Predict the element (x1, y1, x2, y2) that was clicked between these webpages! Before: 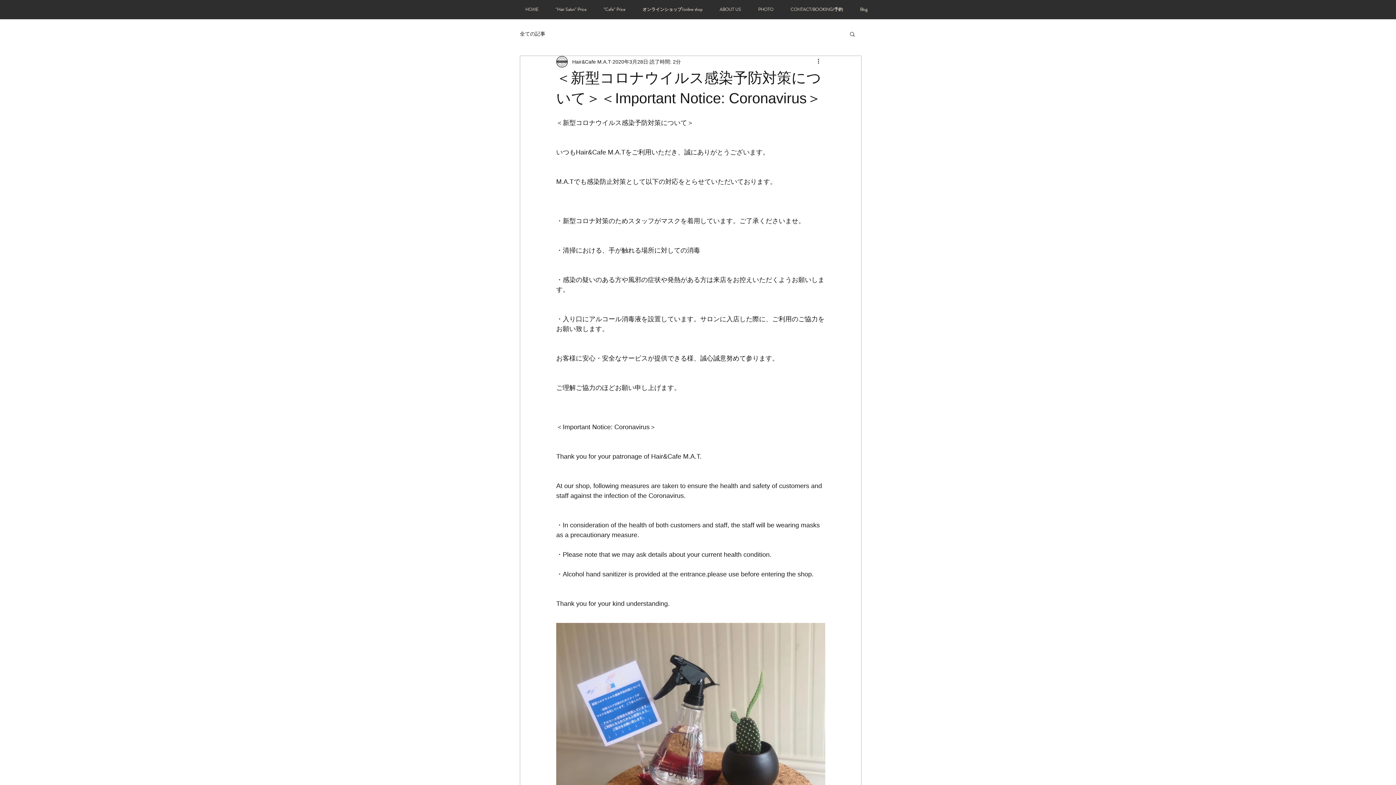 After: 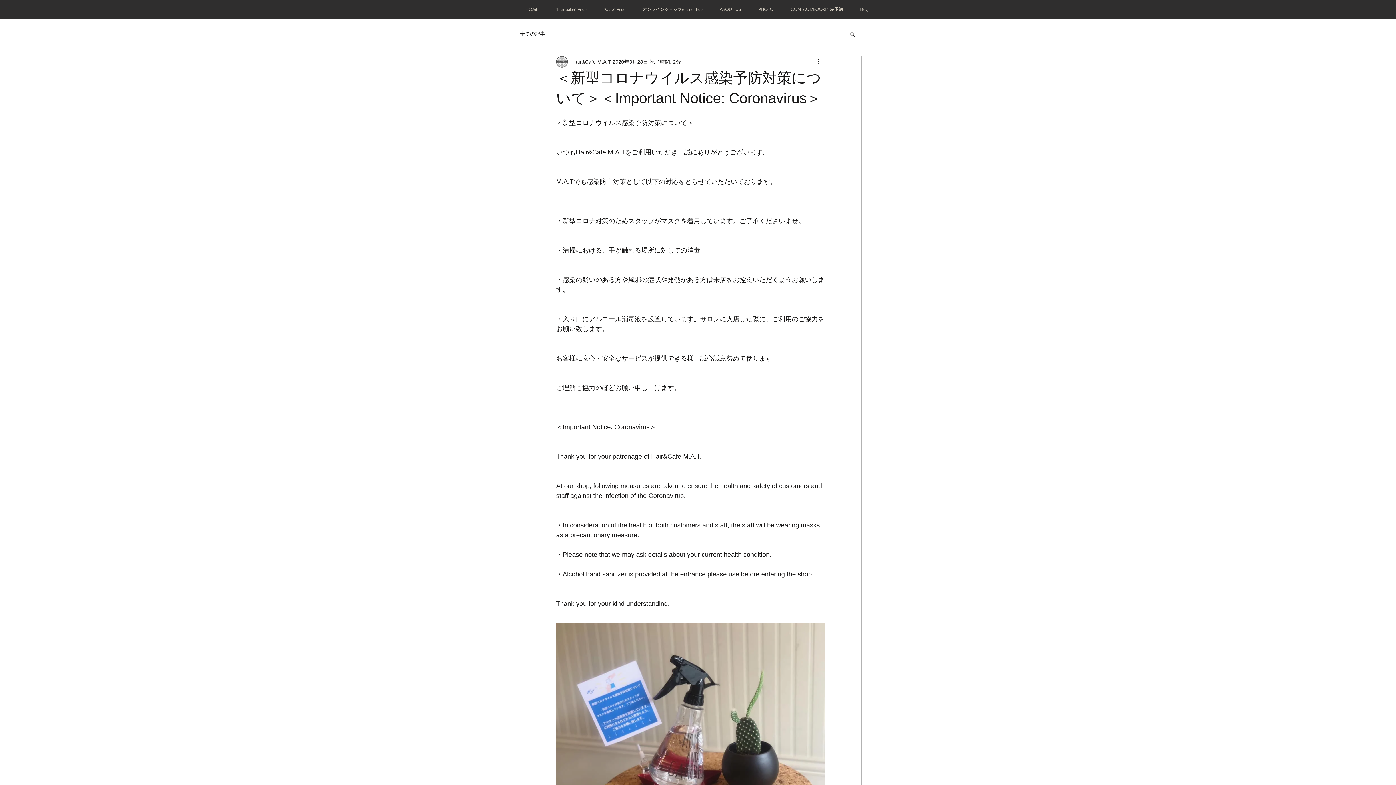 Action: label: 検索 bbox: (849, 30, 856, 36)